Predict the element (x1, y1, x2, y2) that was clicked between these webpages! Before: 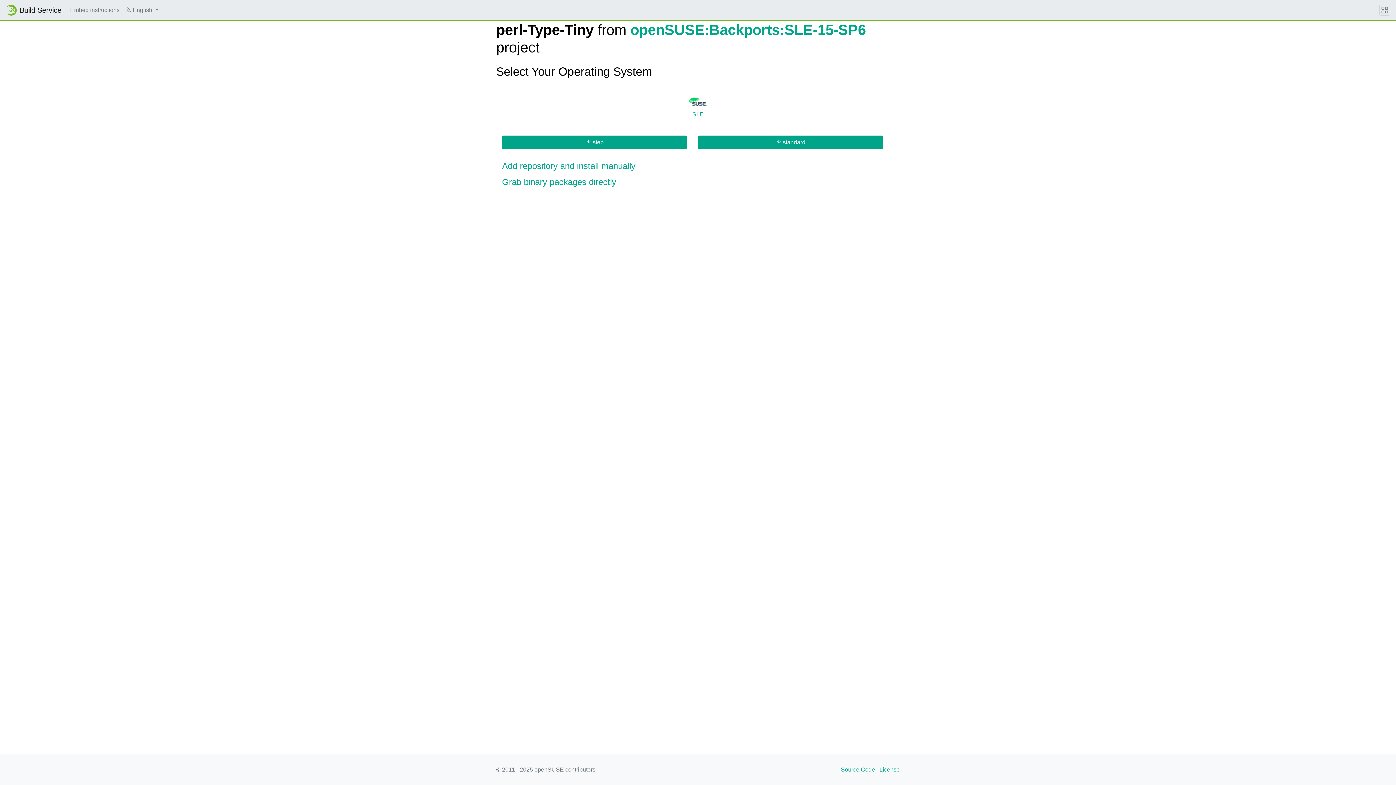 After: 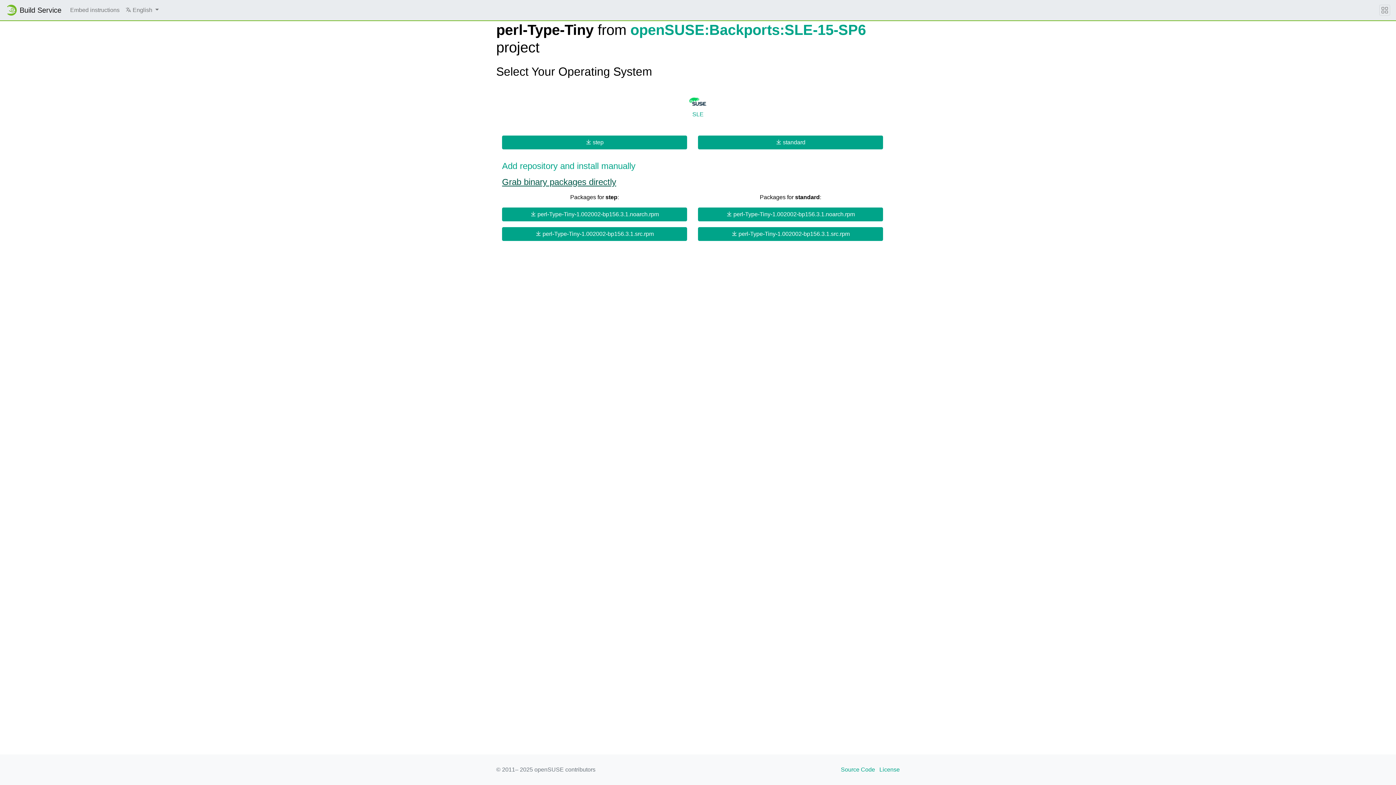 Action: label: Grab binary packages directly bbox: (502, 177, 894, 187)